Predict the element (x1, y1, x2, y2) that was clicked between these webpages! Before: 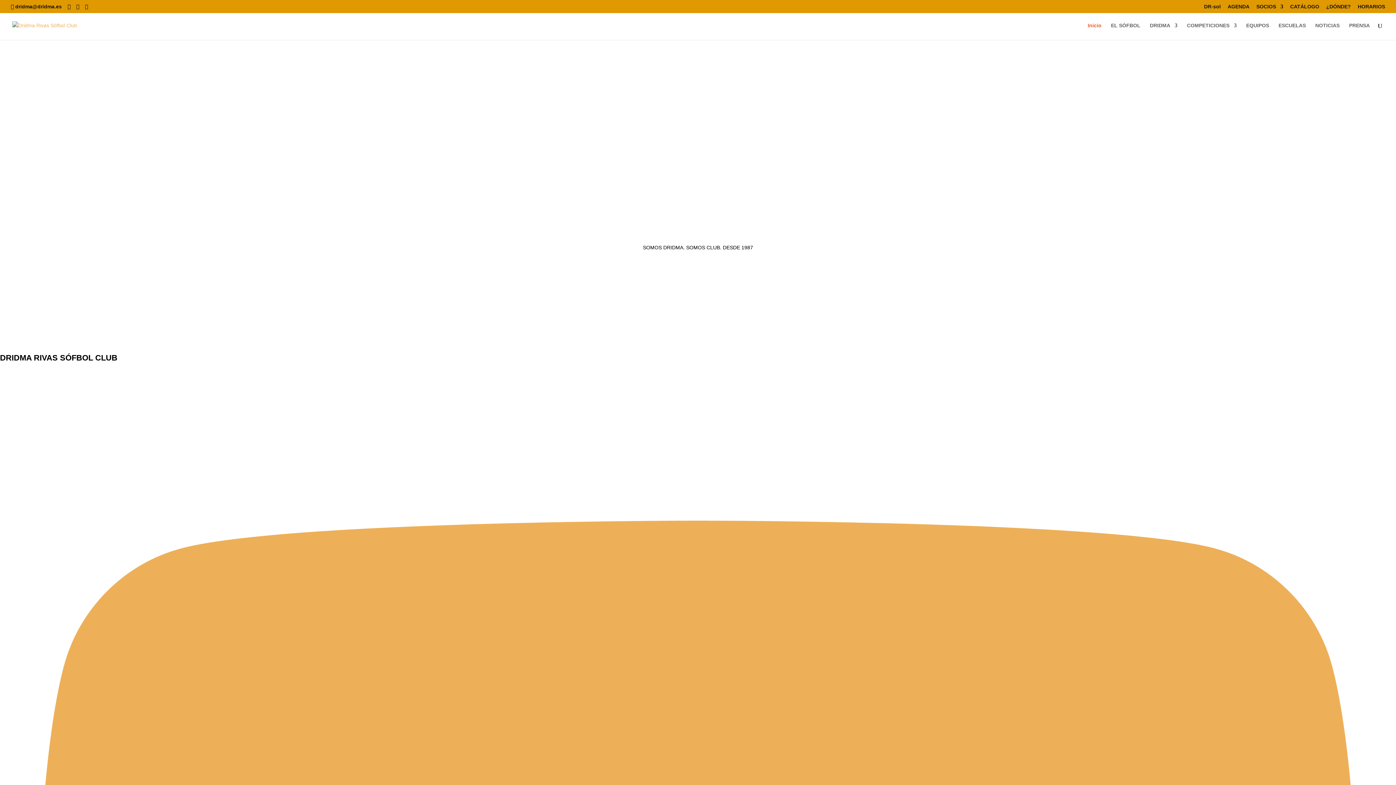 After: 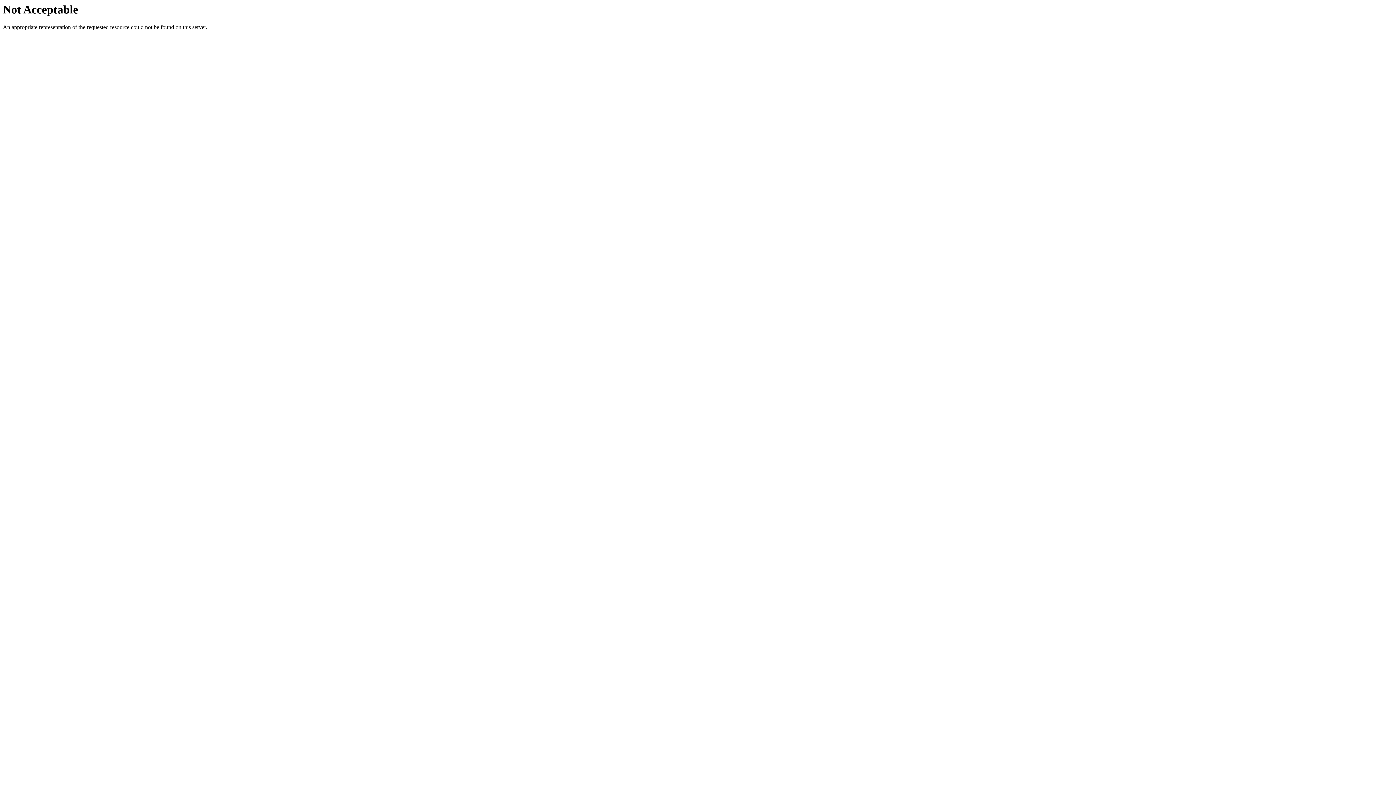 Action: bbox: (1246, 22, 1269, 40) label: EQUIPOS